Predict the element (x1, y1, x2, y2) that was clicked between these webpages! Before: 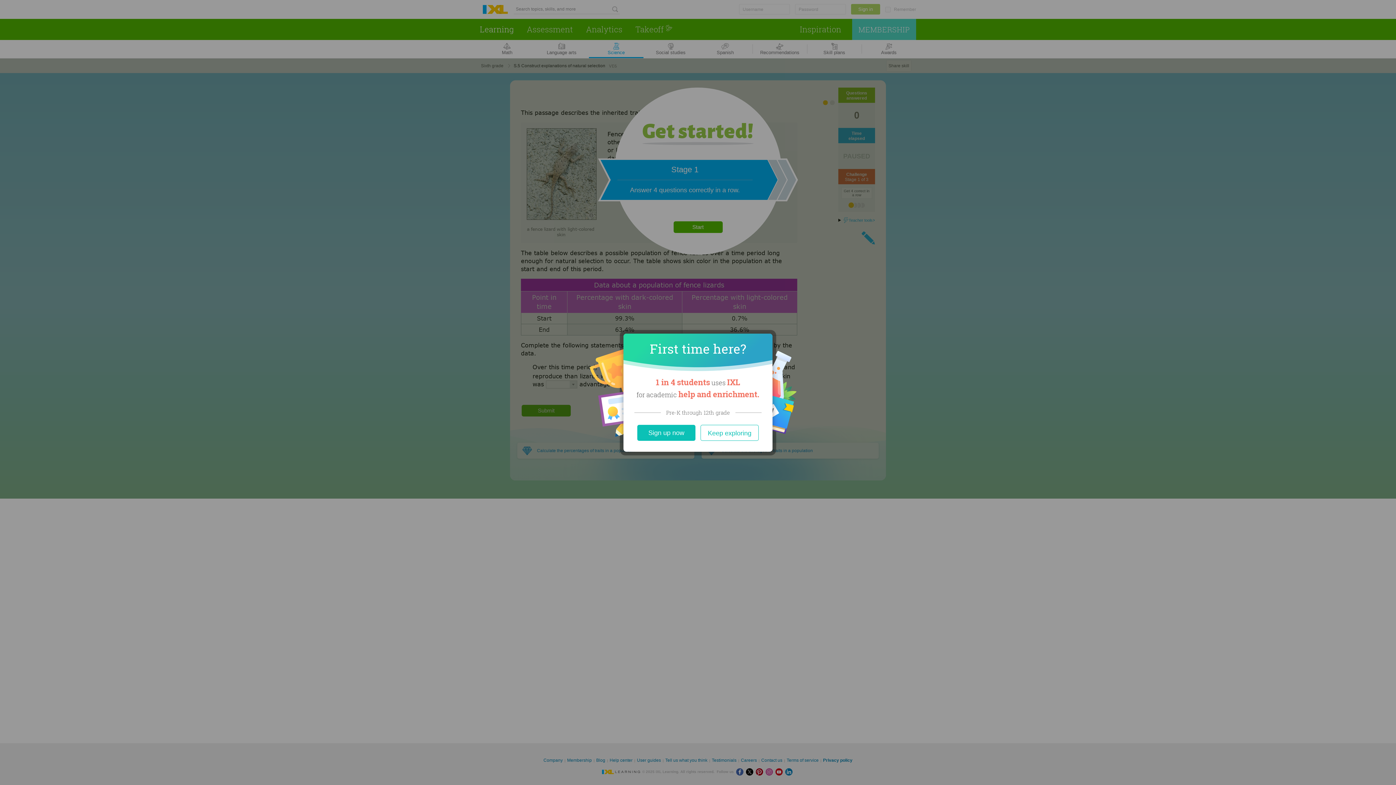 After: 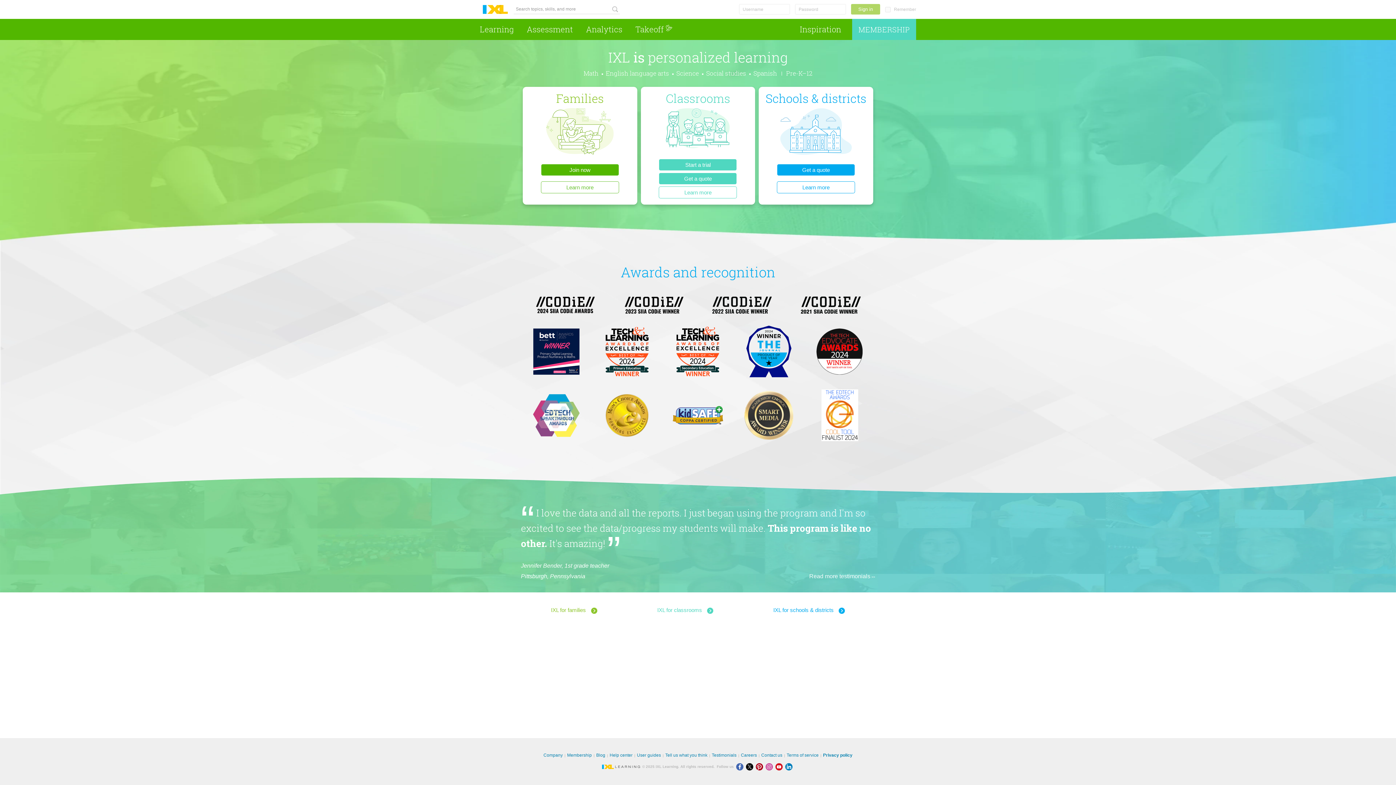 Action: label: Sign up now bbox: (637, 424, 695, 440)